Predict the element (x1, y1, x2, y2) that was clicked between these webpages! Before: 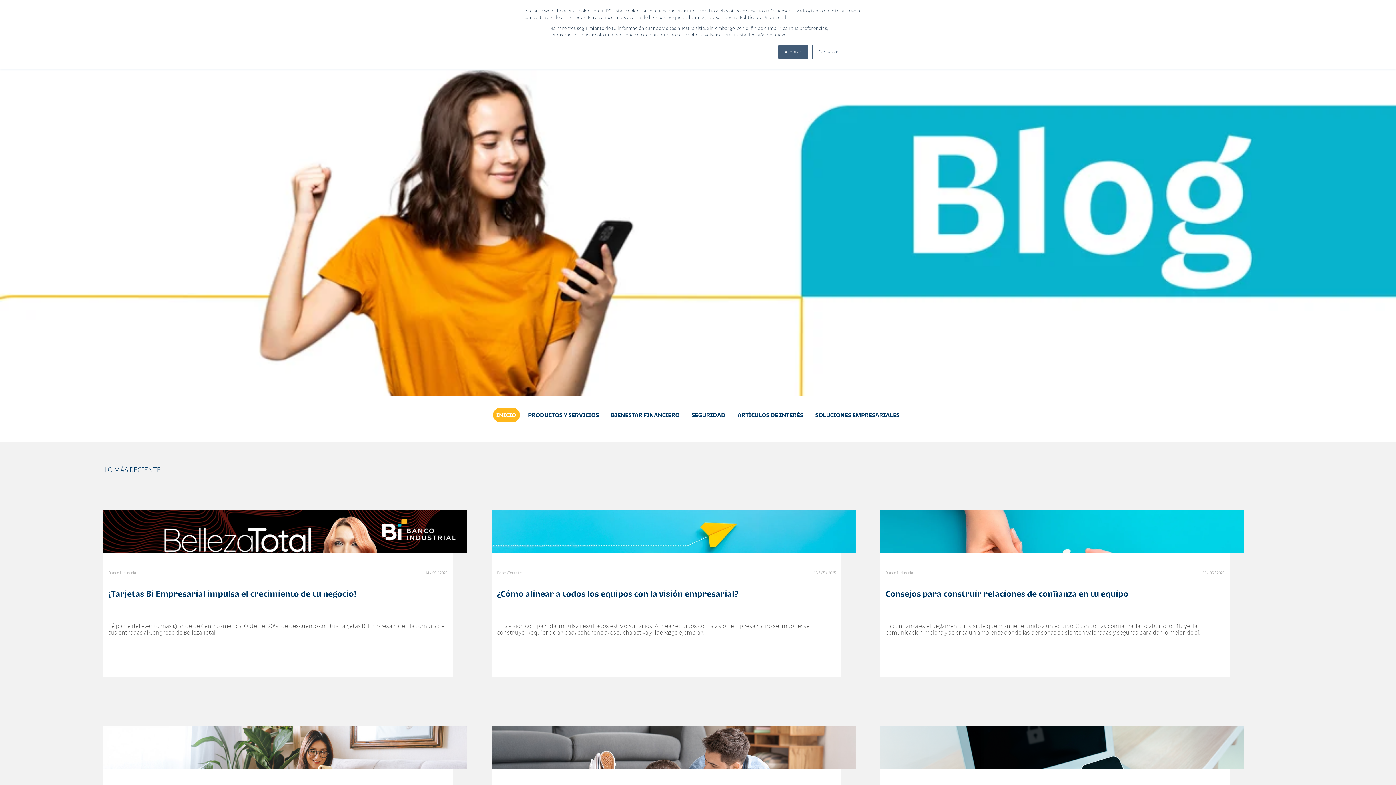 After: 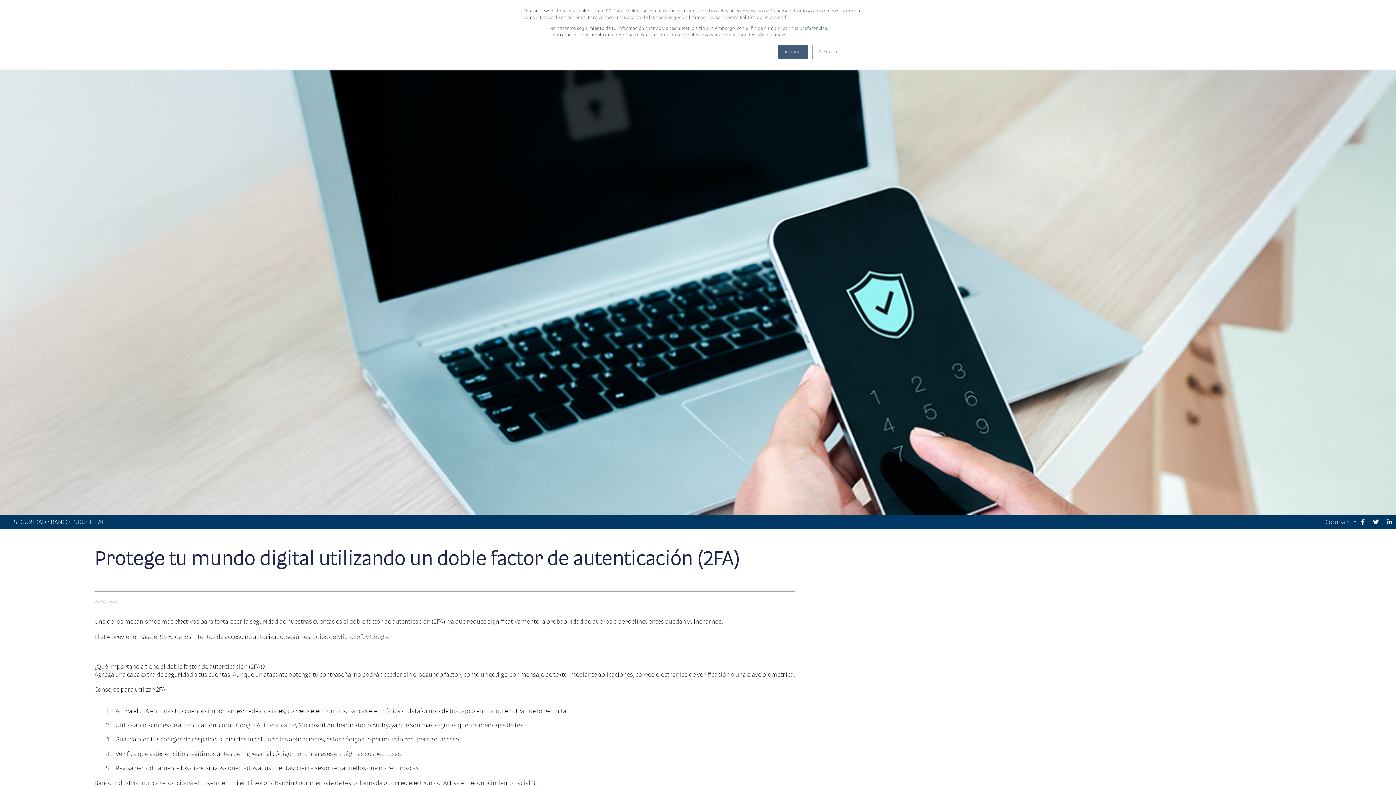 Action: bbox: (880, 726, 1244, 769)